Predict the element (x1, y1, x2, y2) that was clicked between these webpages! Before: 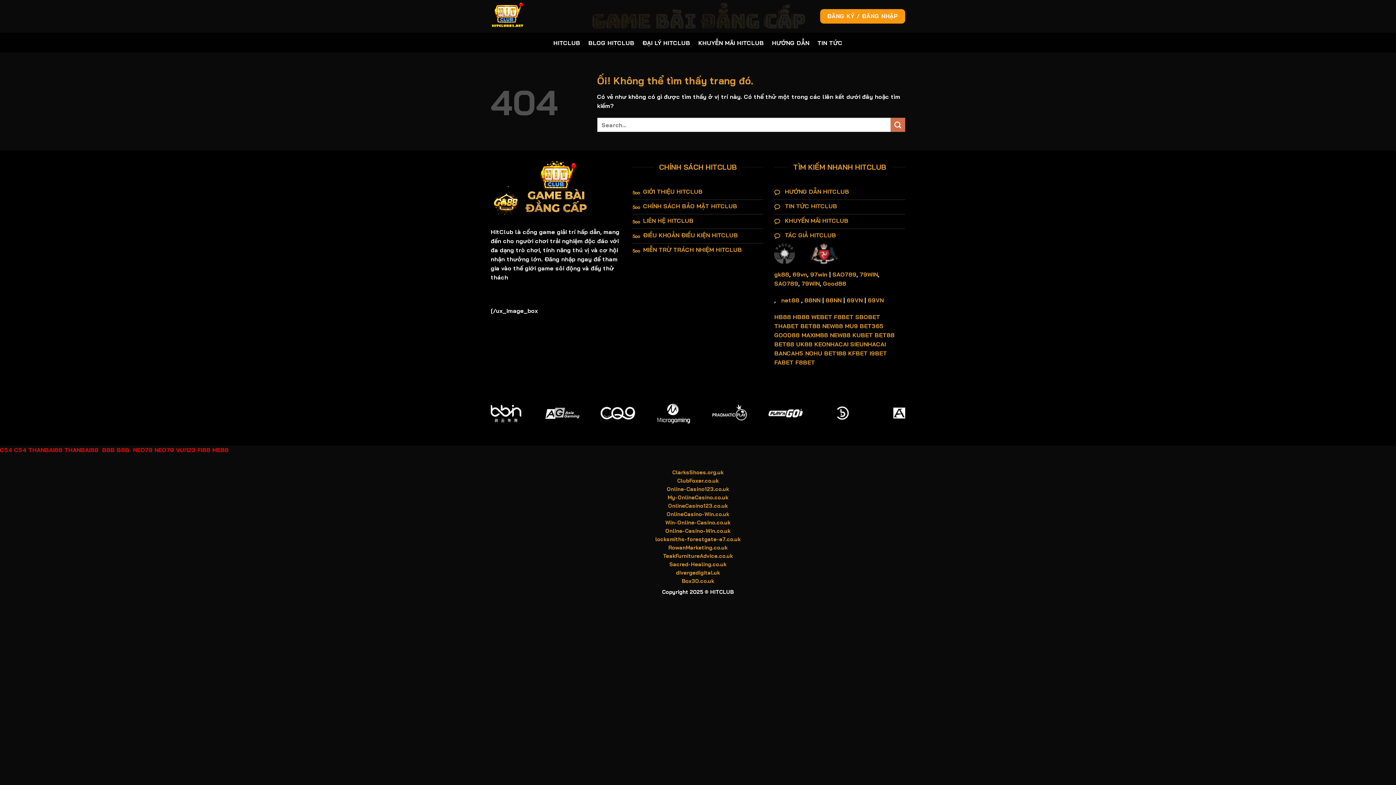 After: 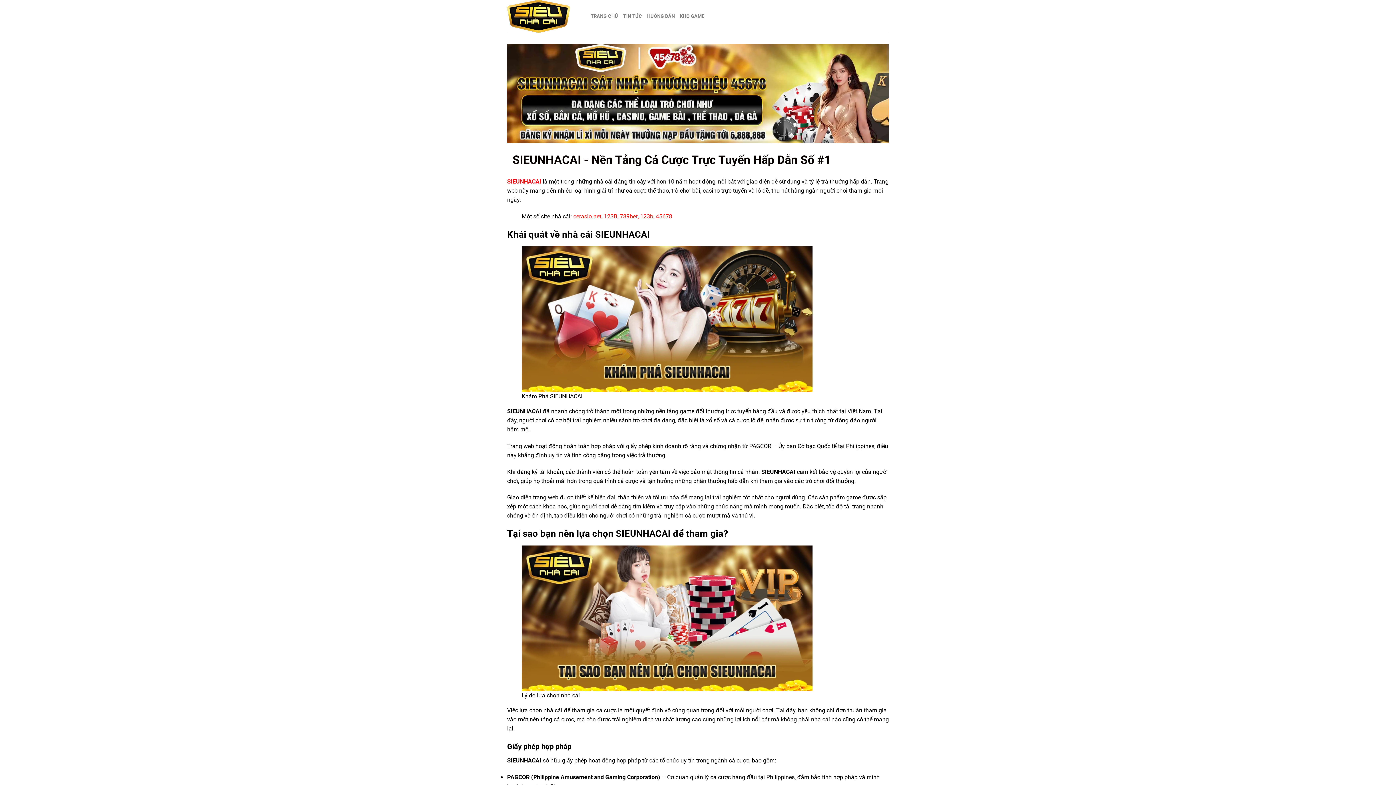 Action: bbox: (850, 340, 886, 347) label: SIEUNHACAI 